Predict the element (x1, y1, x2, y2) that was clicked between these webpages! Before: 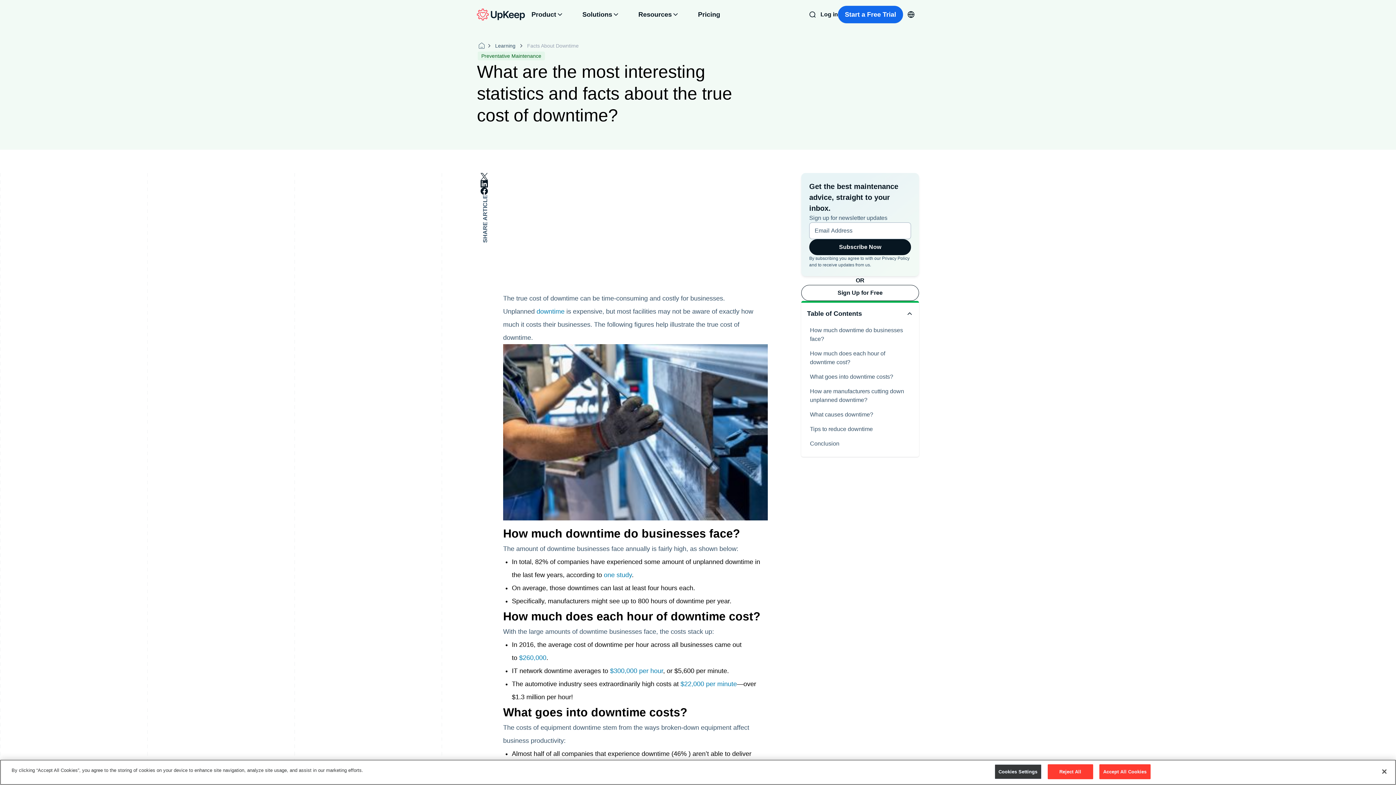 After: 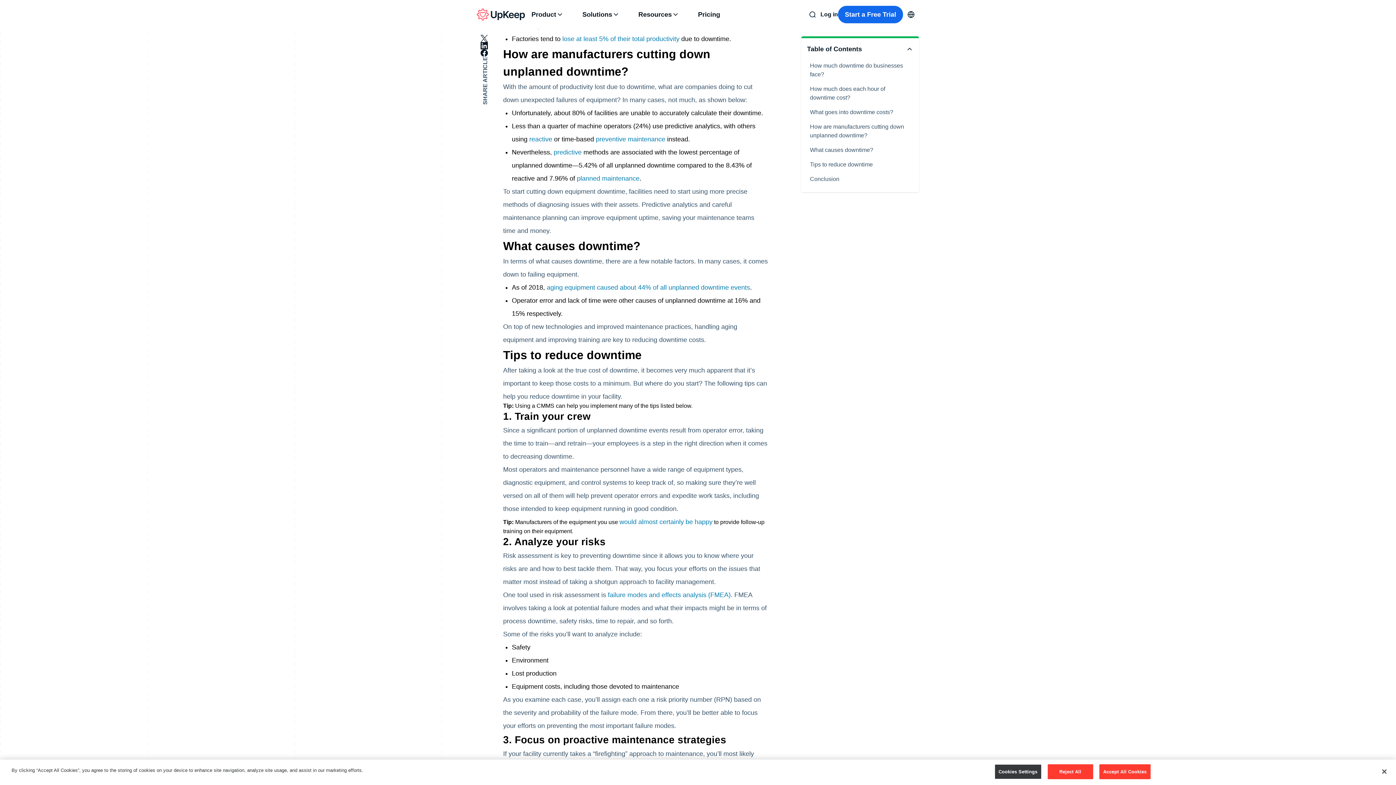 Action: label: How are manufacturers cutting down unplanned downtime? bbox: (810, 387, 910, 404)